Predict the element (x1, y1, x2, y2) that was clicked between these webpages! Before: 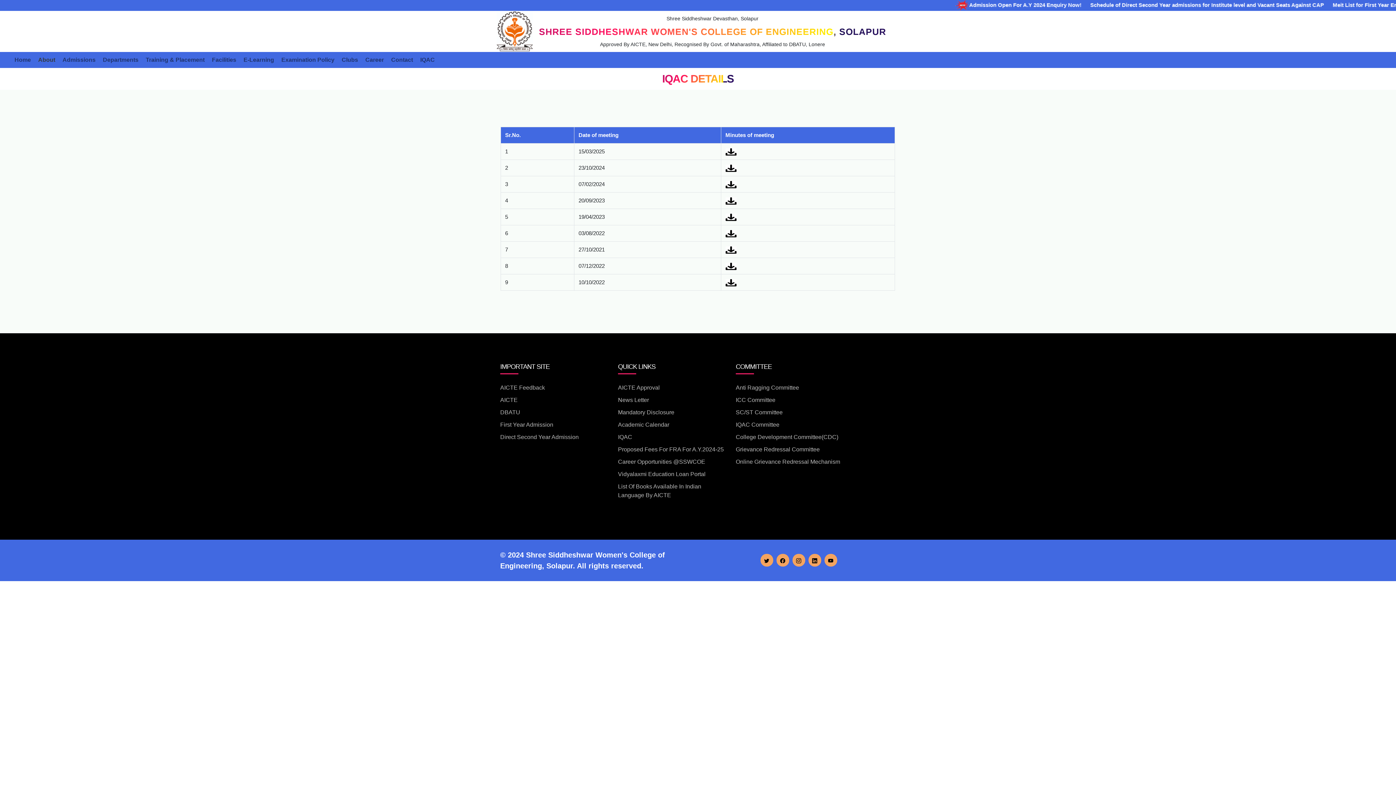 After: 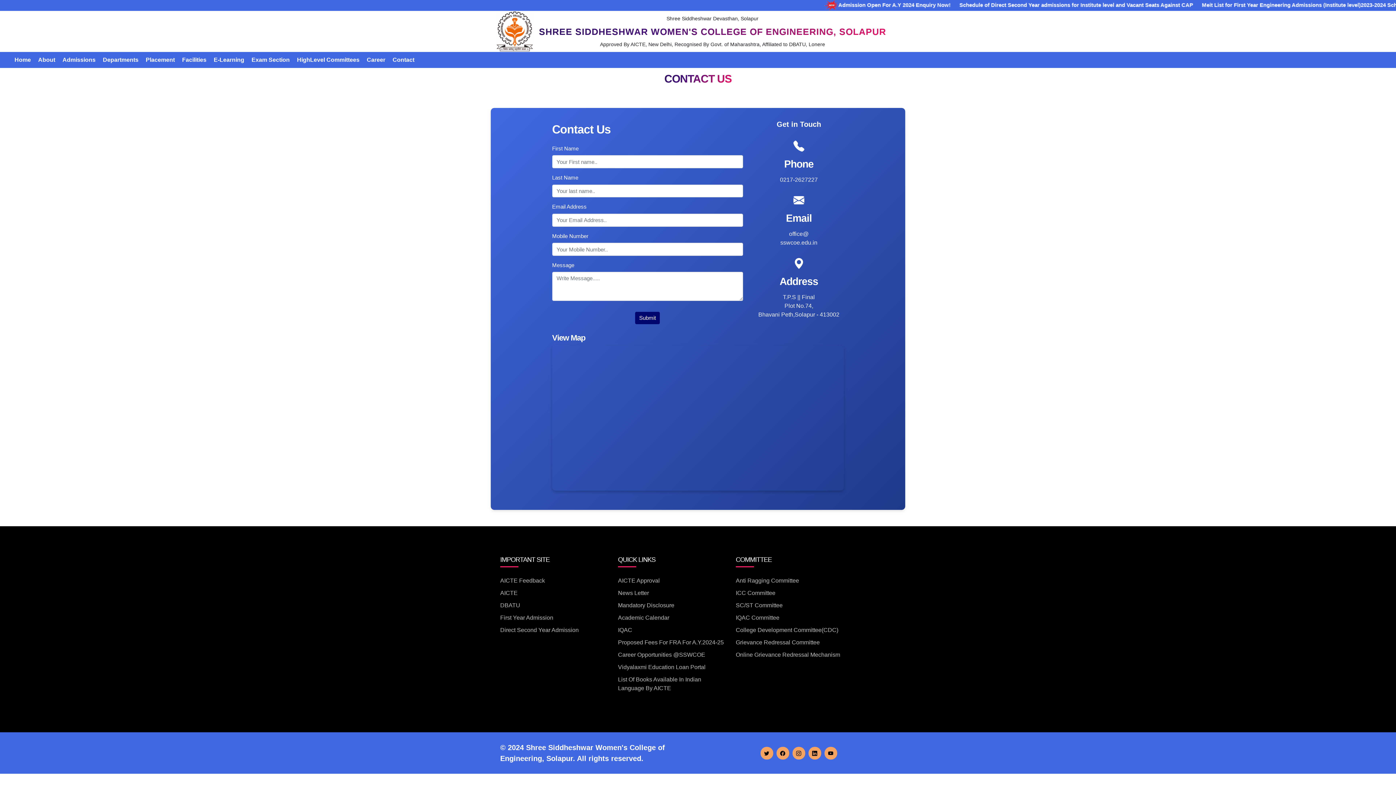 Action: label: Contact bbox: (387, 52, 416, 68)